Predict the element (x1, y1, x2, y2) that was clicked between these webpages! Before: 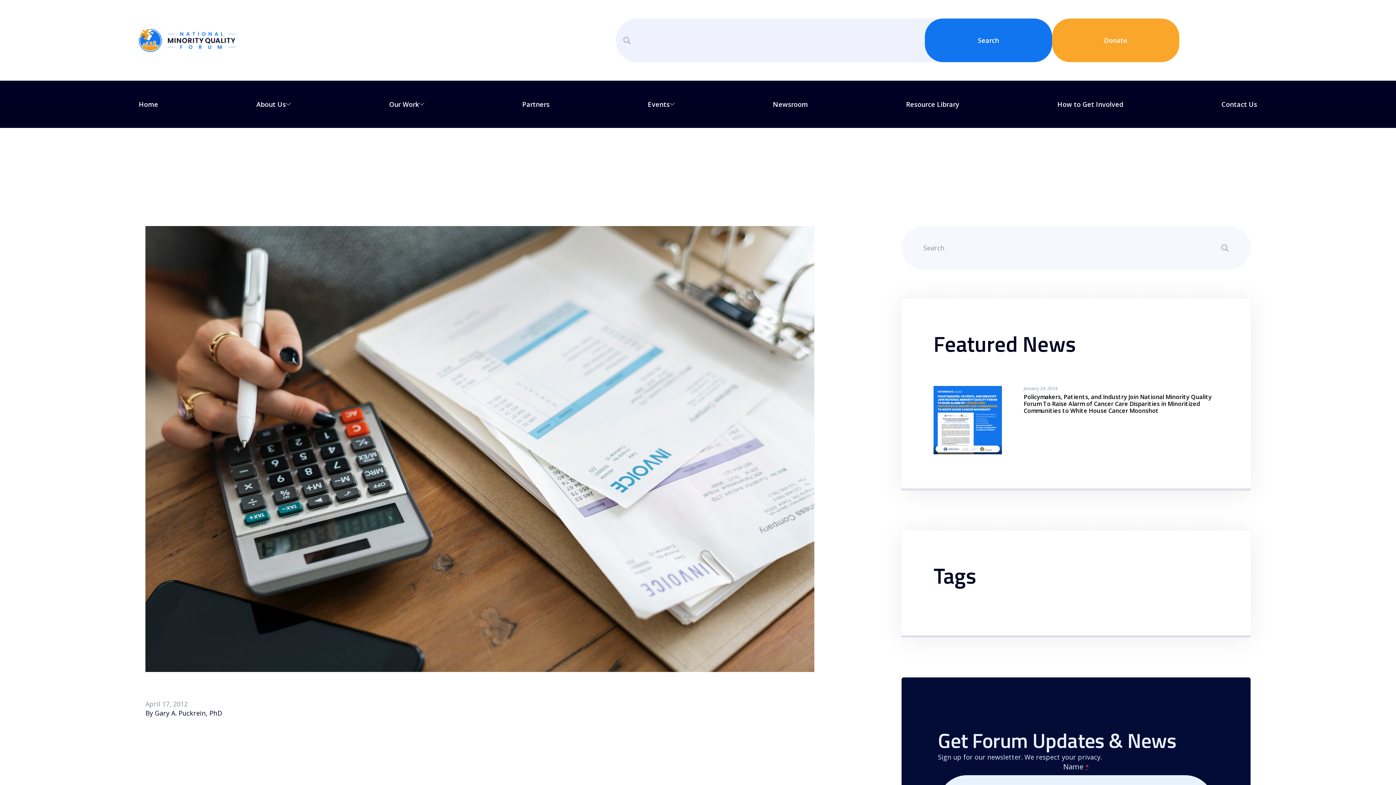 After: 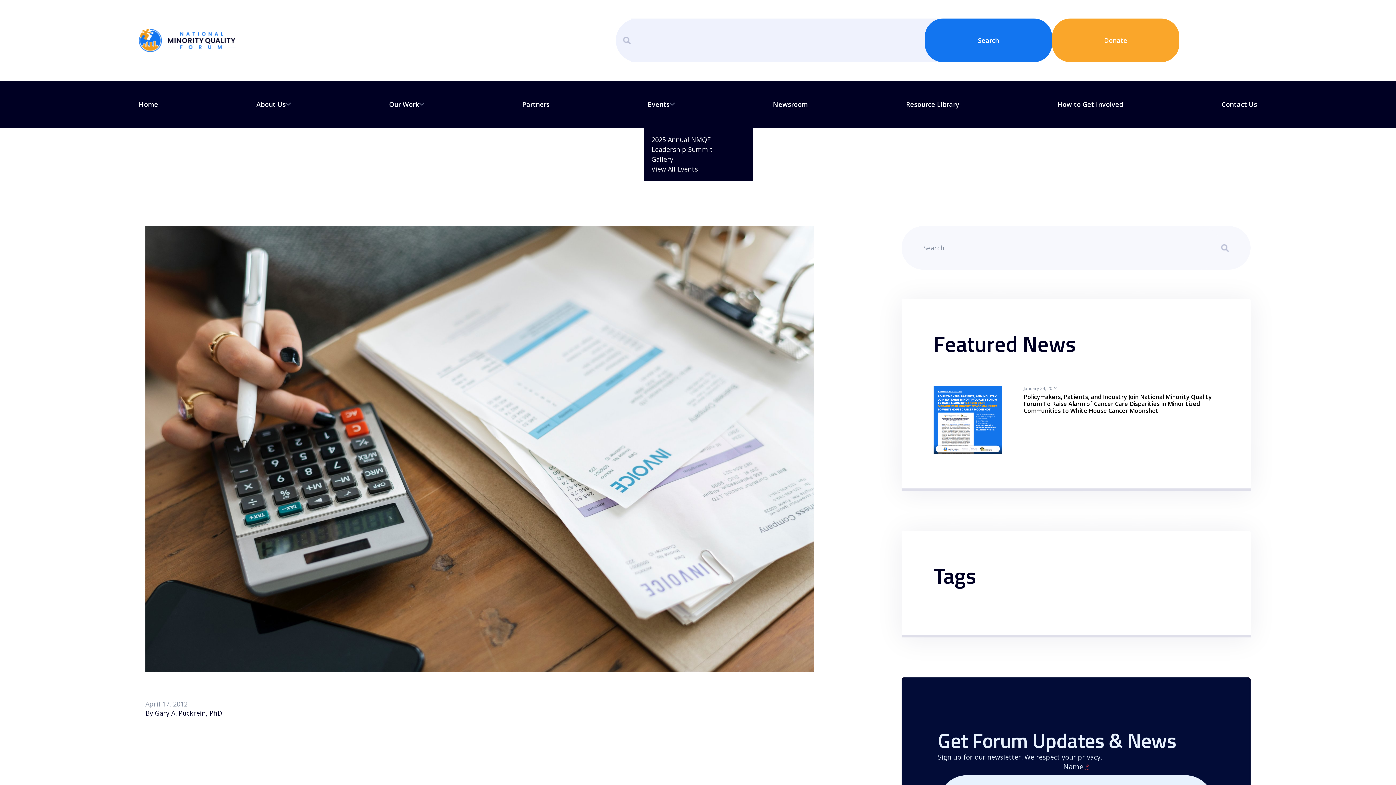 Action: label: Events bbox: (648, 81, 674, 127)